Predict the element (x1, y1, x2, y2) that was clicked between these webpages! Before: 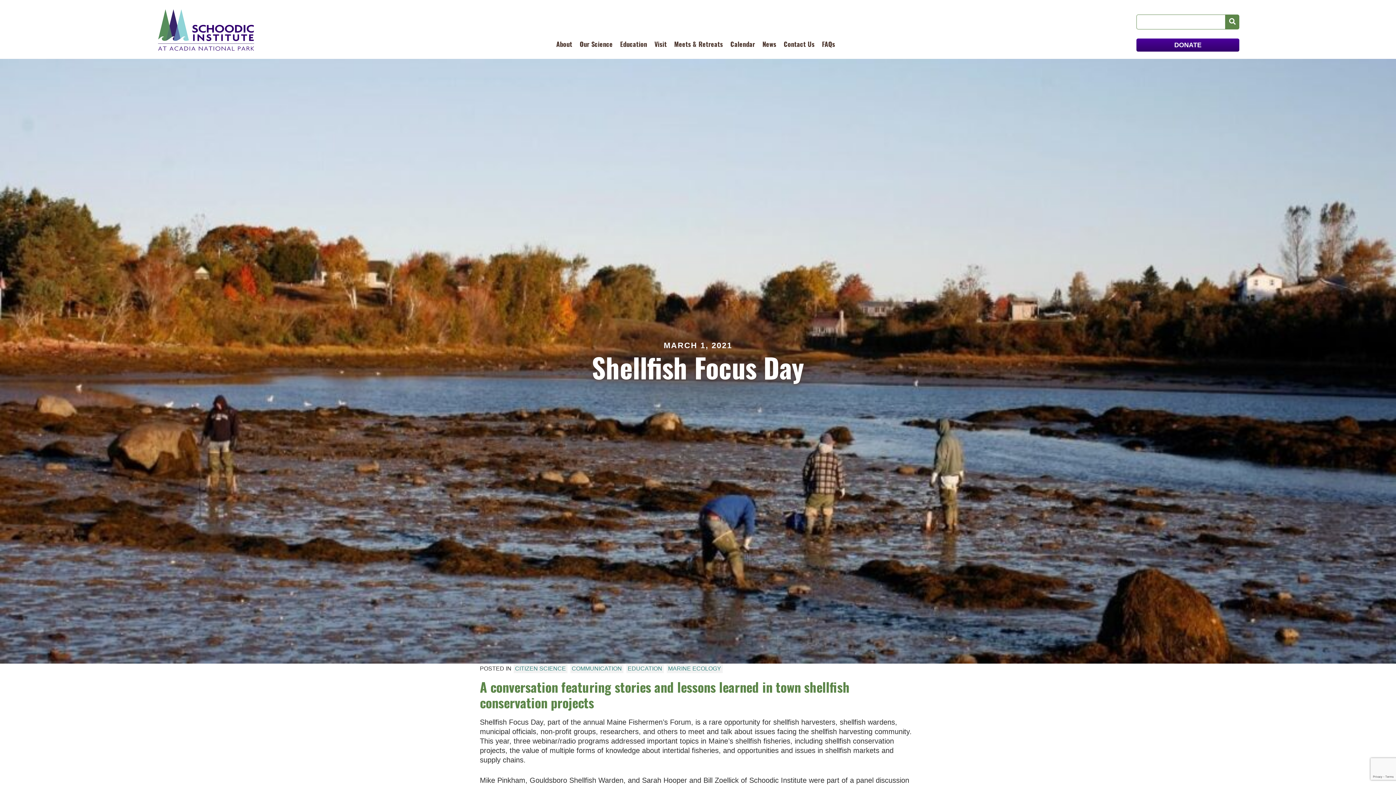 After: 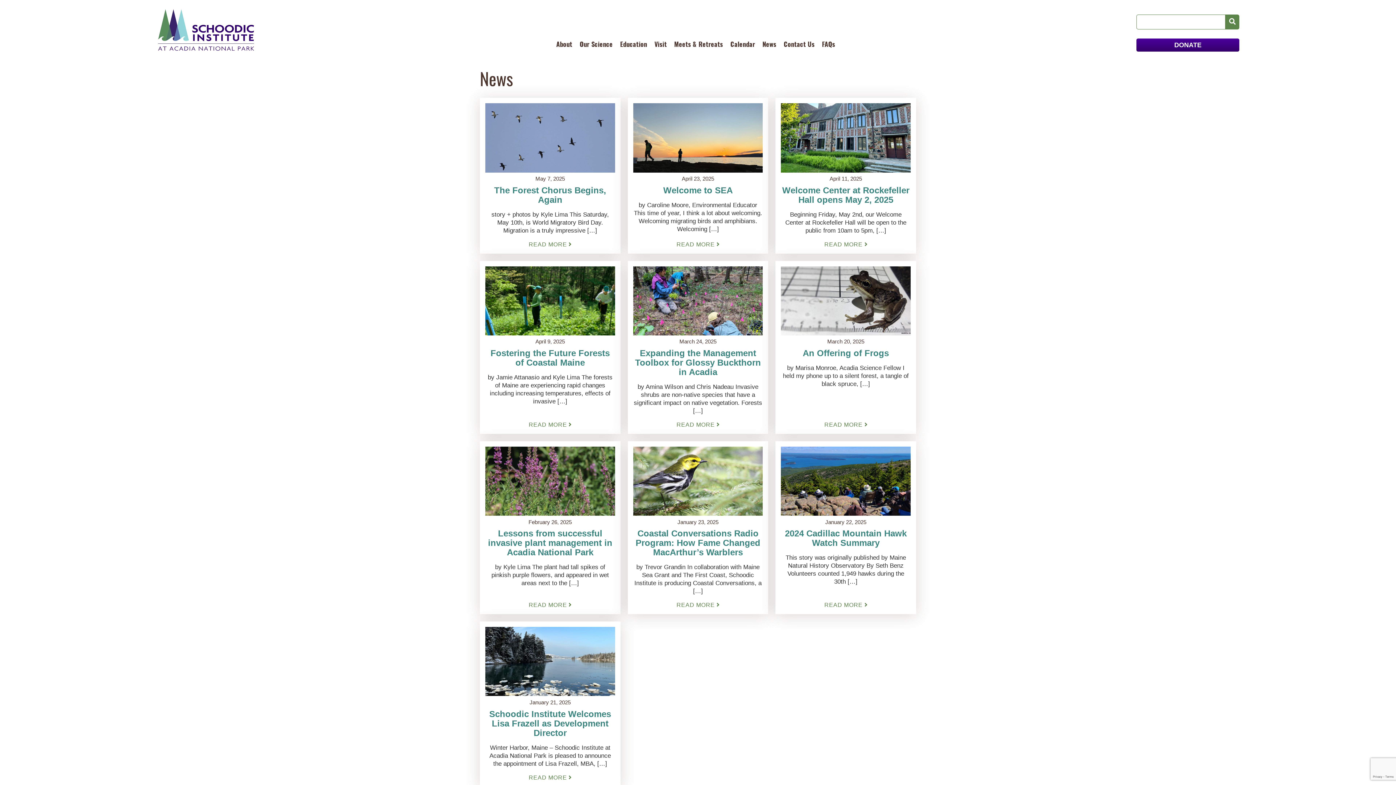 Action: bbox: (760, 36, 779, 51) label: News